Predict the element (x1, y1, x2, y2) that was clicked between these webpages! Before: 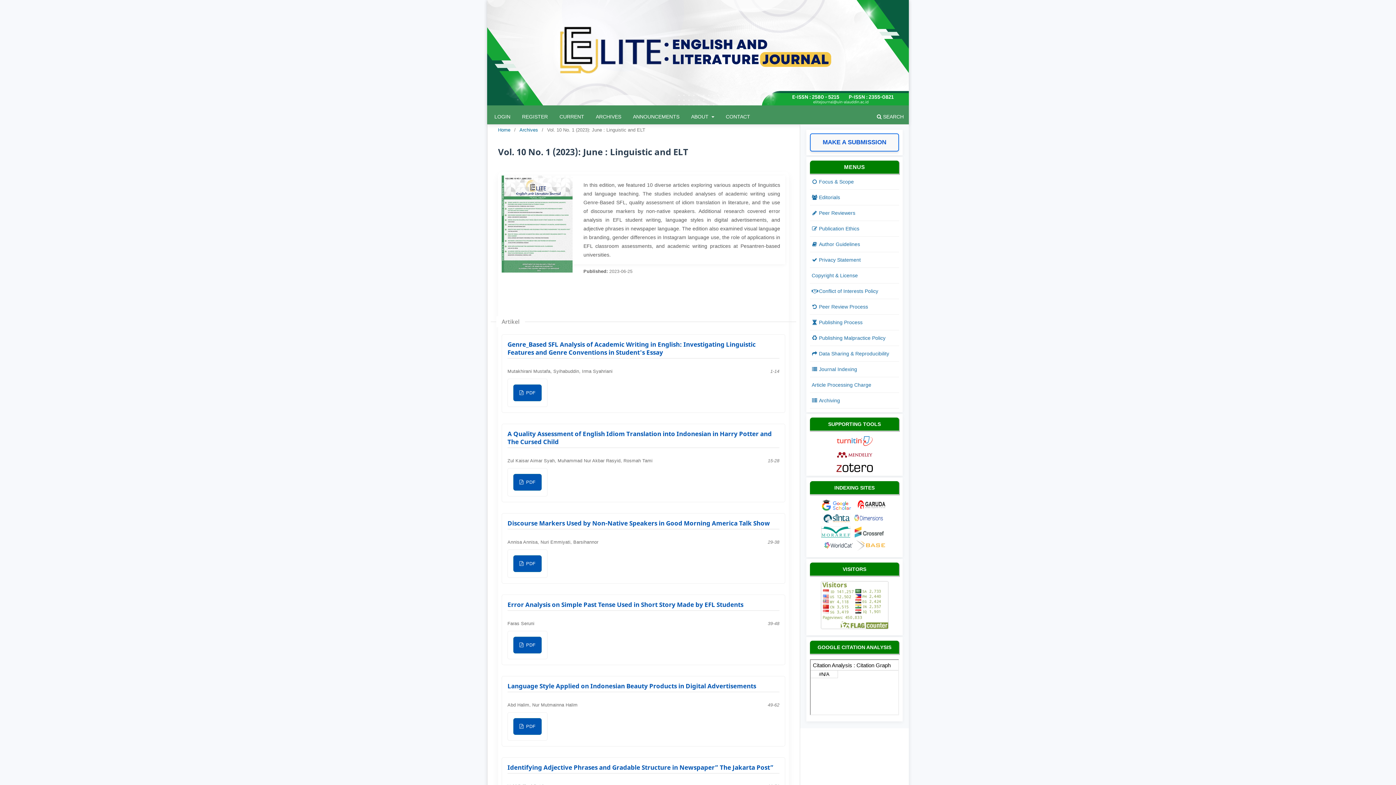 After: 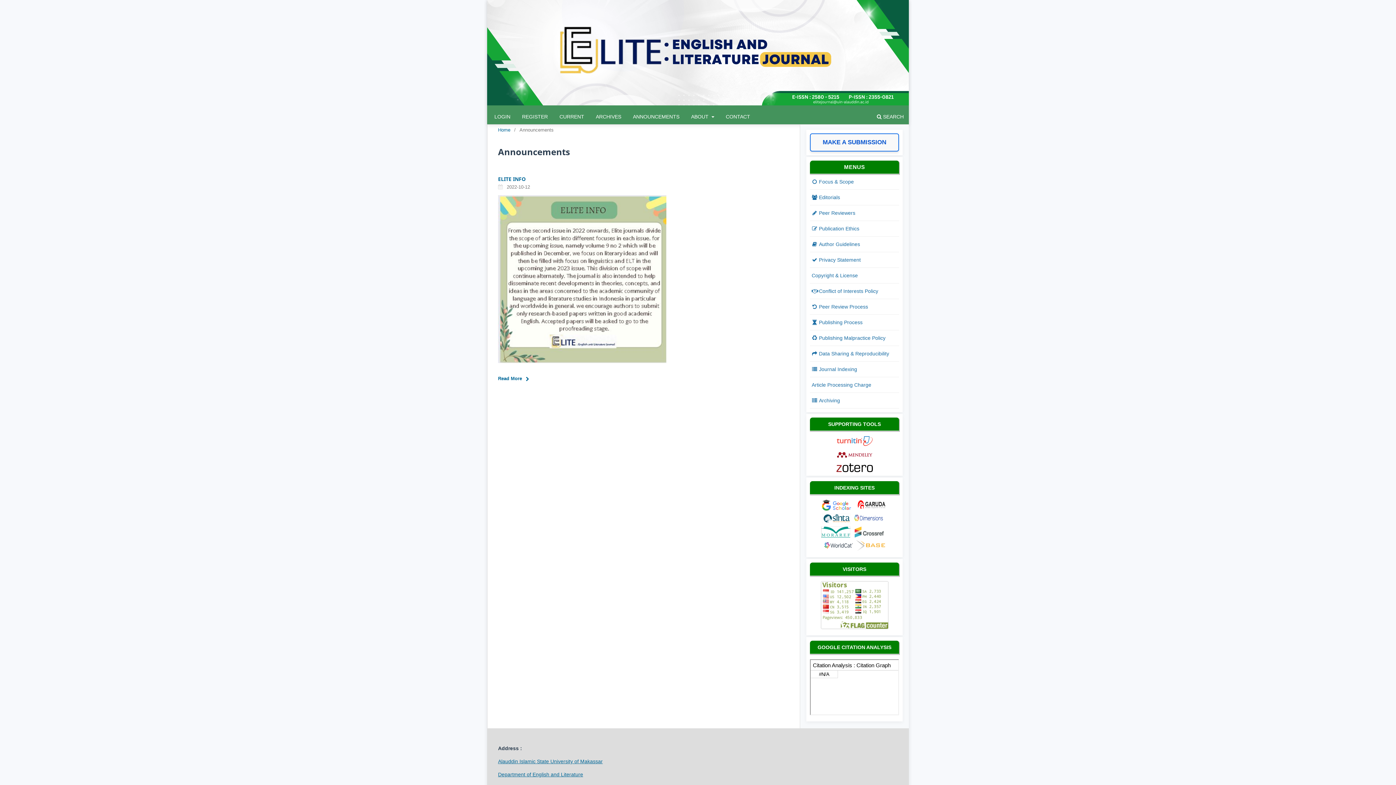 Action: label: ANNOUNCEMENTS bbox: (630, 110, 682, 124)